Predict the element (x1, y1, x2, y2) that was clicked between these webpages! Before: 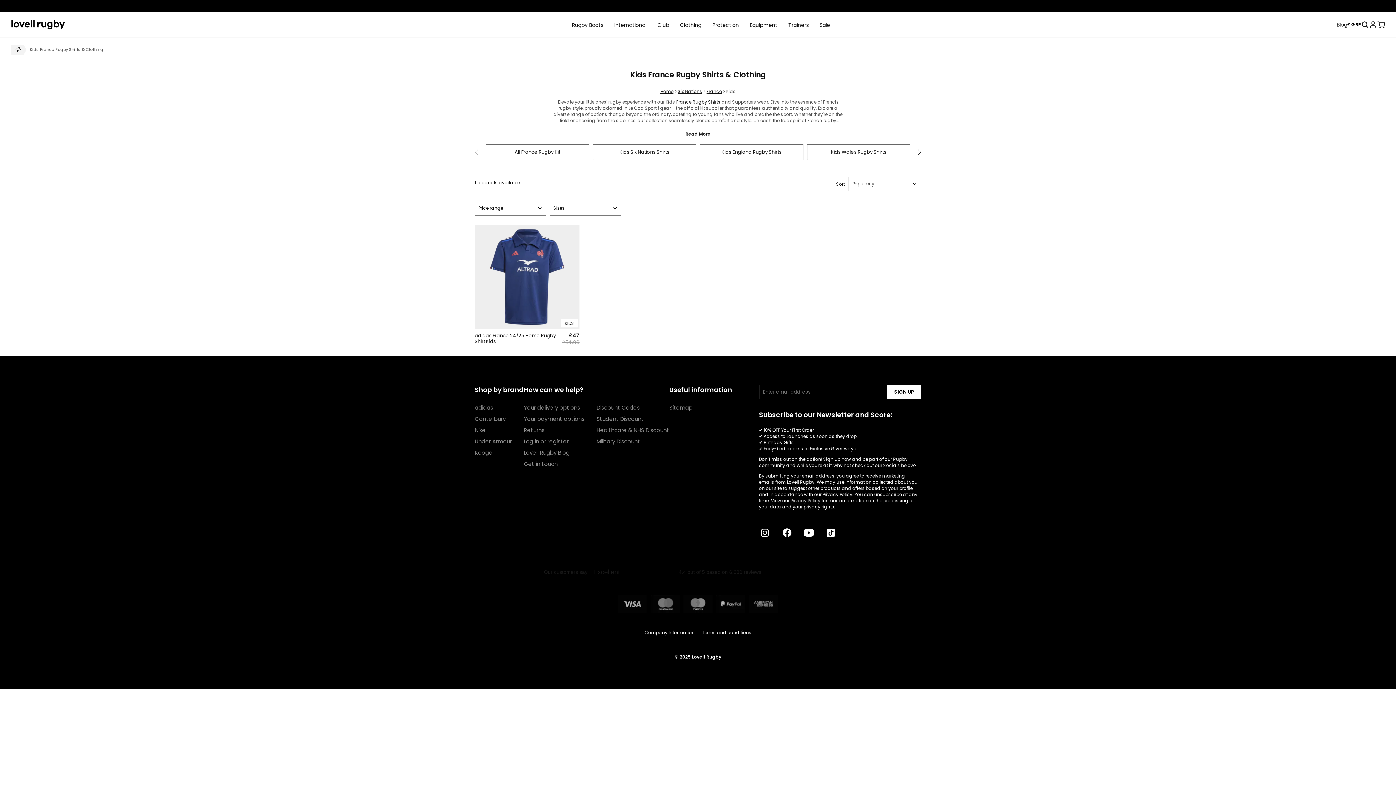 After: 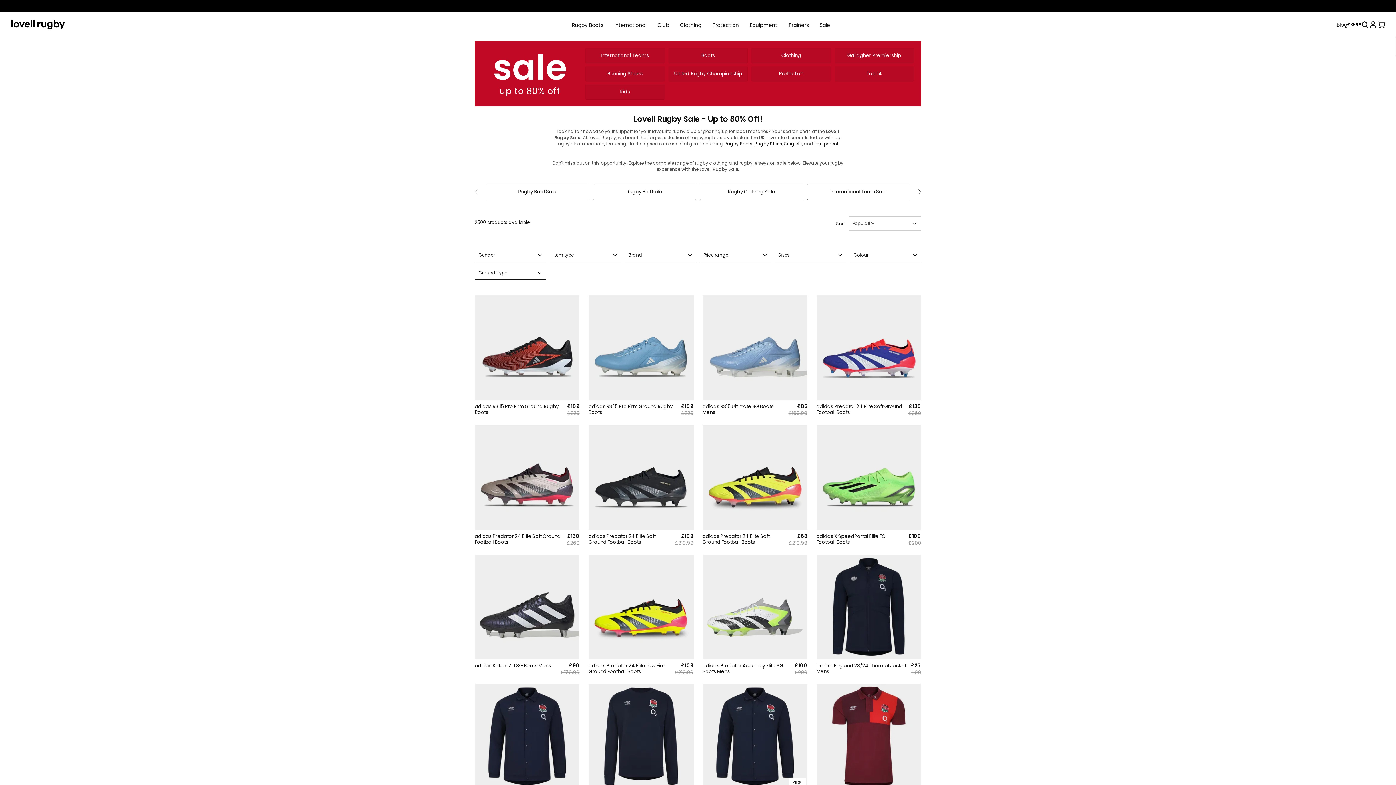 Action: label: Sale bbox: (814, 12, 835, 37)